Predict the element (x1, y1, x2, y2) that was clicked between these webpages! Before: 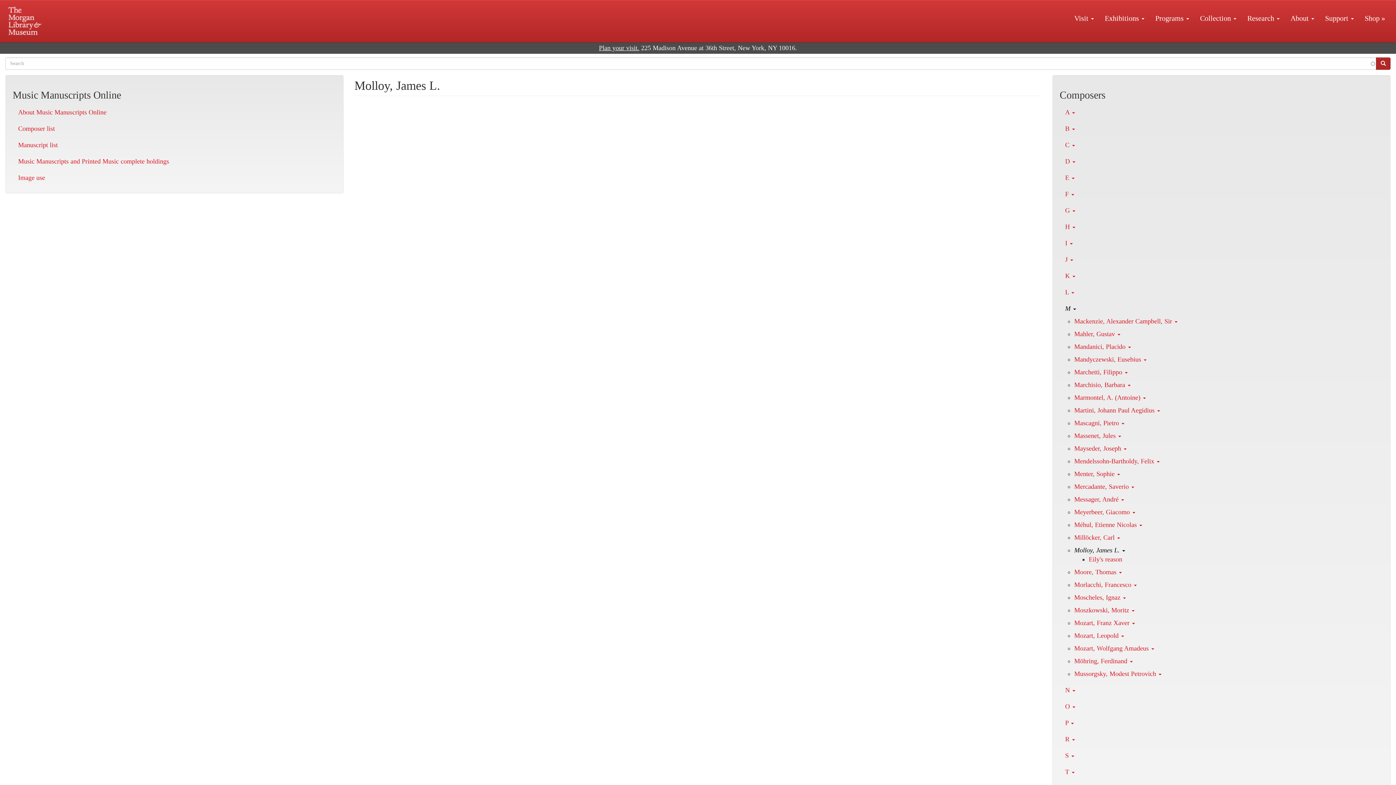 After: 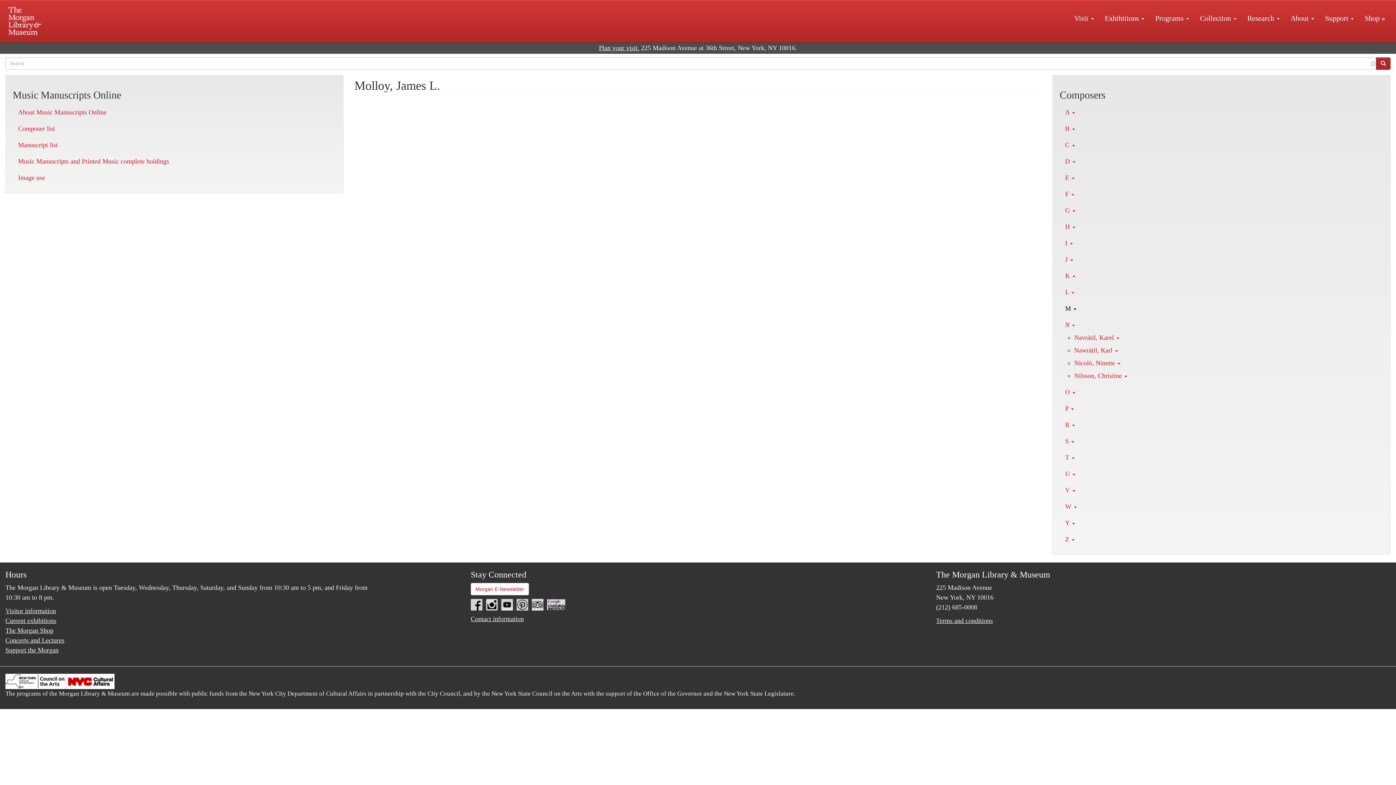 Action: bbox: (1060, 682, 1383, 698) label: N 